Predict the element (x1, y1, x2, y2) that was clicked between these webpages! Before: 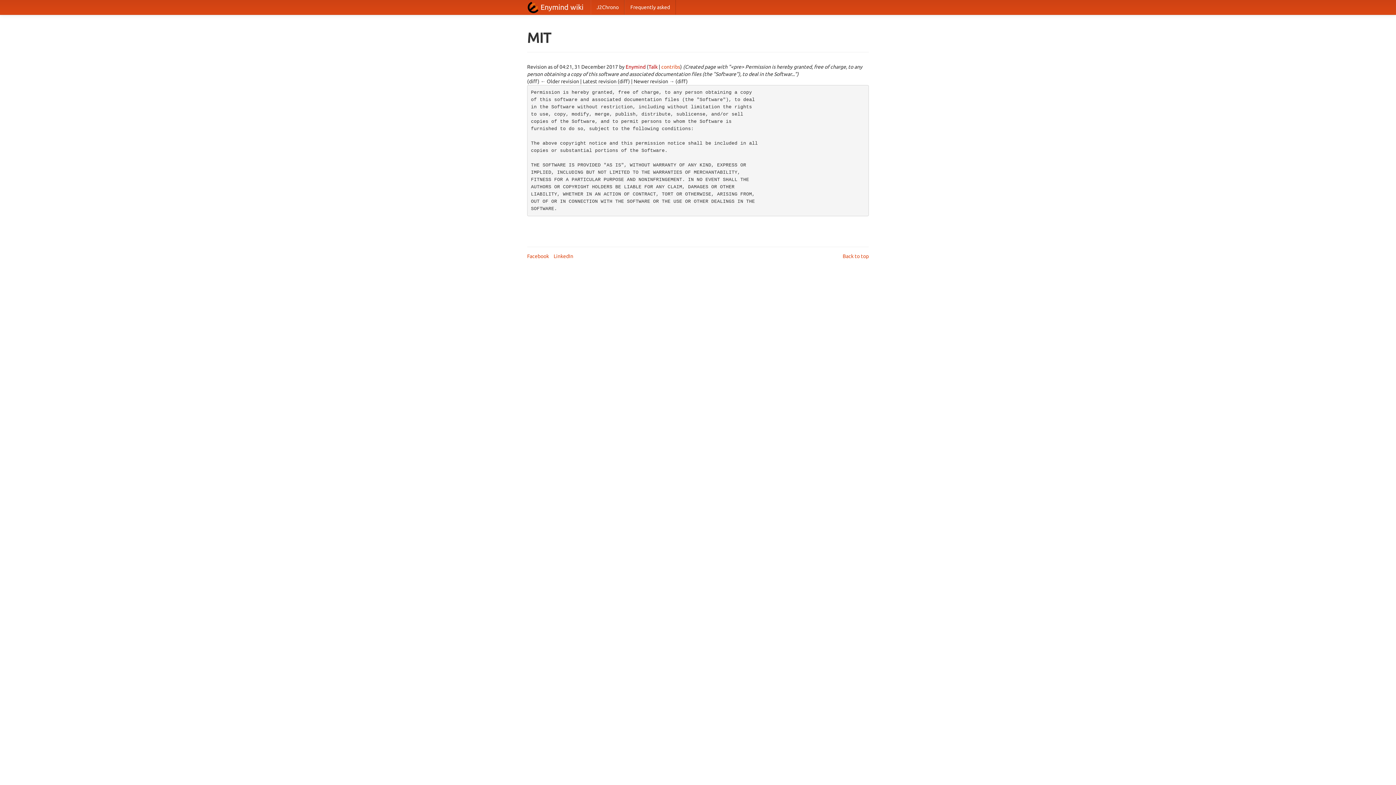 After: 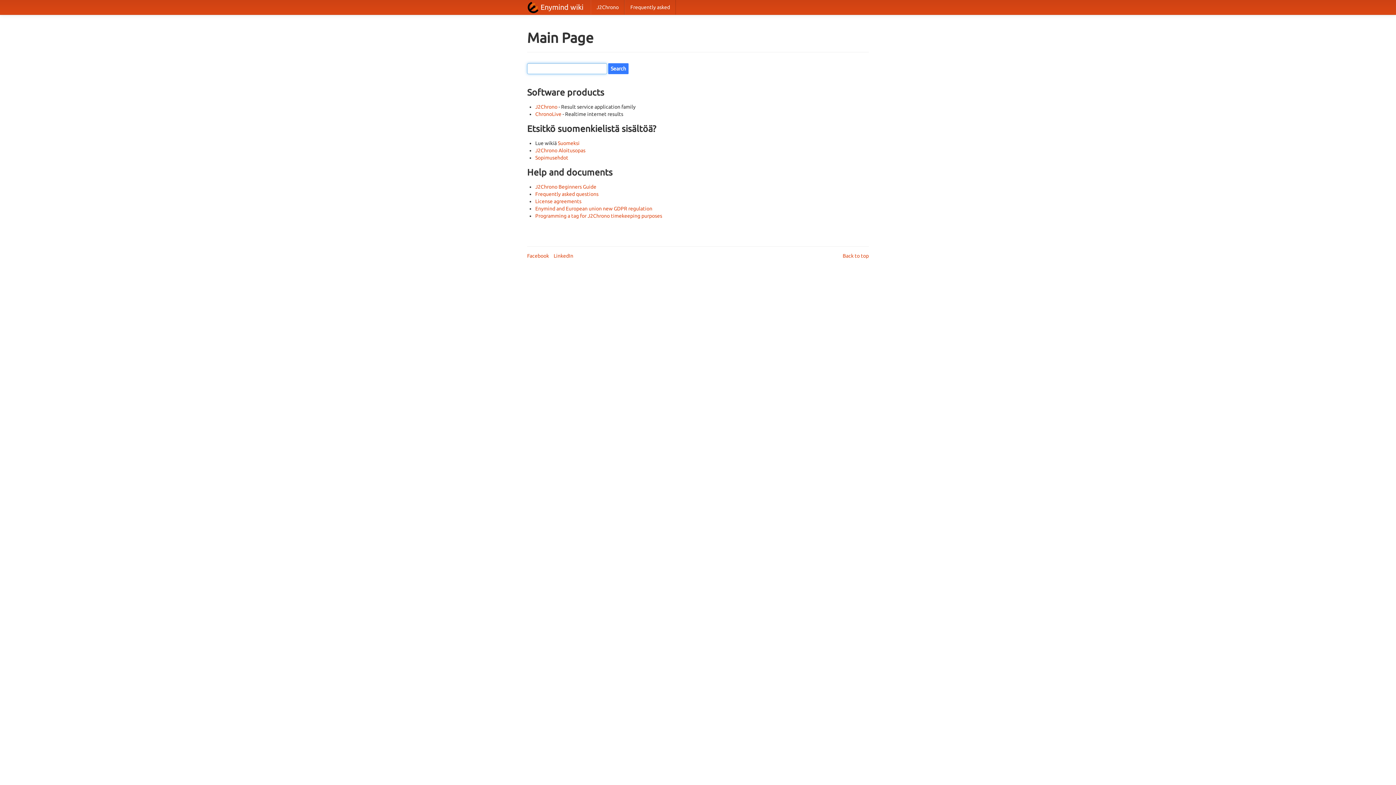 Action: bbox: (533, 0, 590, 14) label: Enymind wiki